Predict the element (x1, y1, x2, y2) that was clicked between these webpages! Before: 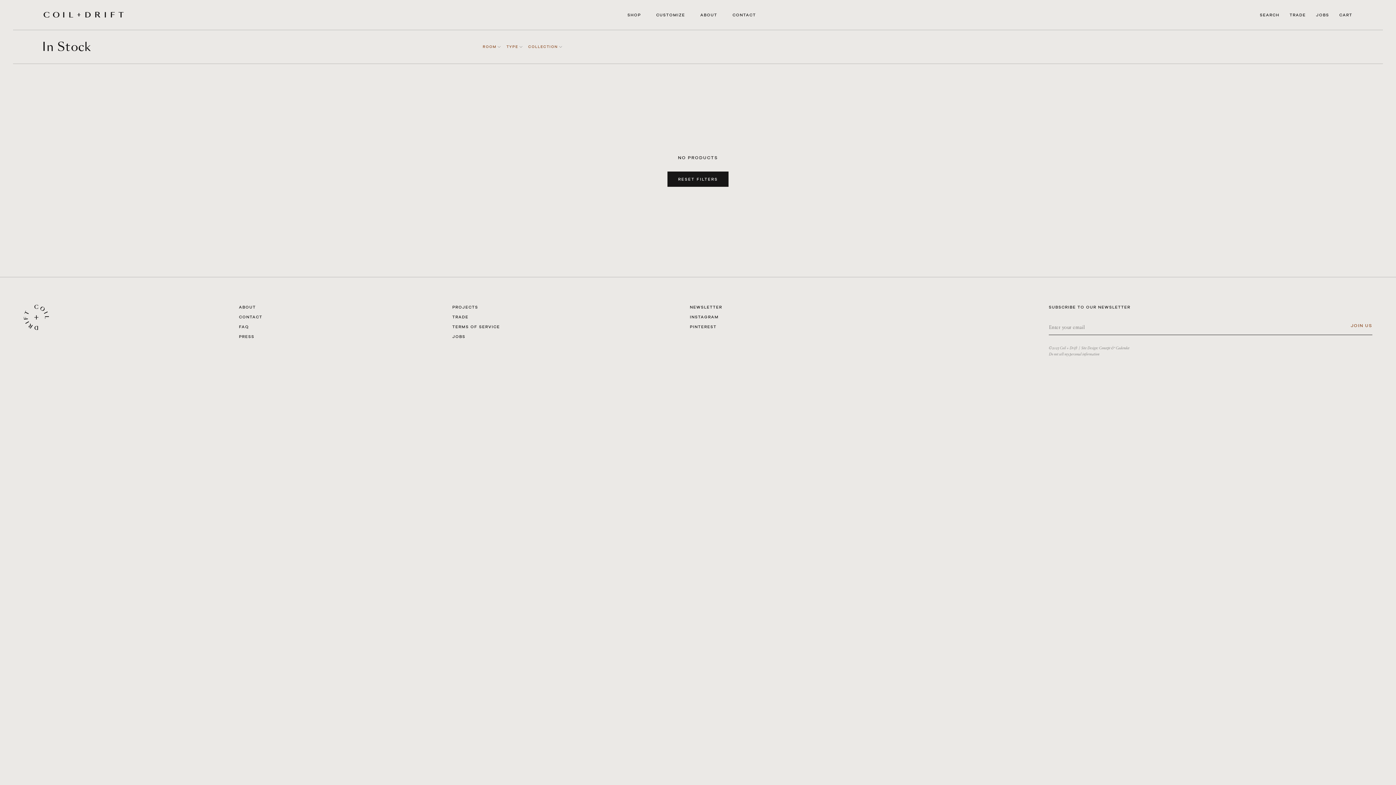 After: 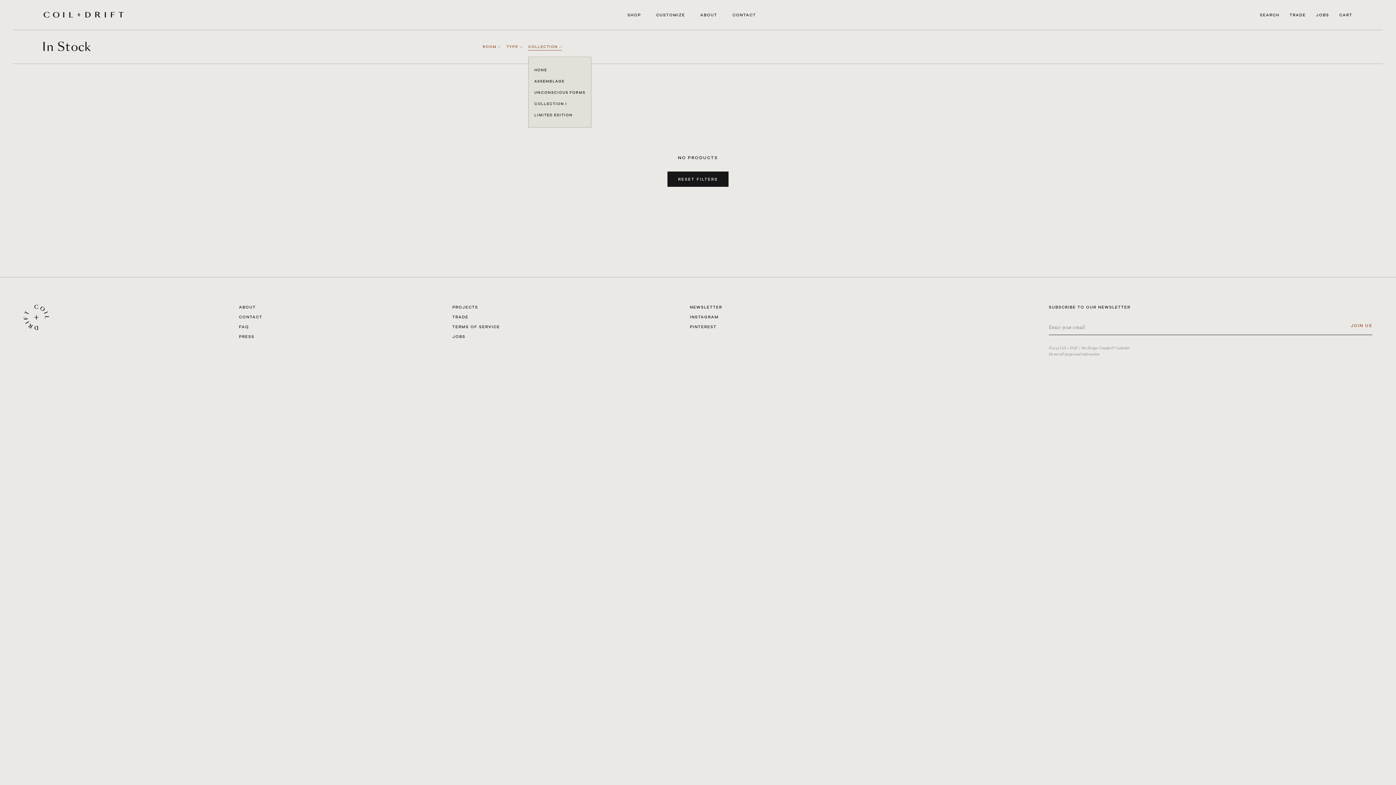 Action: bbox: (528, 44, 562, 49) label: COLLECTION 